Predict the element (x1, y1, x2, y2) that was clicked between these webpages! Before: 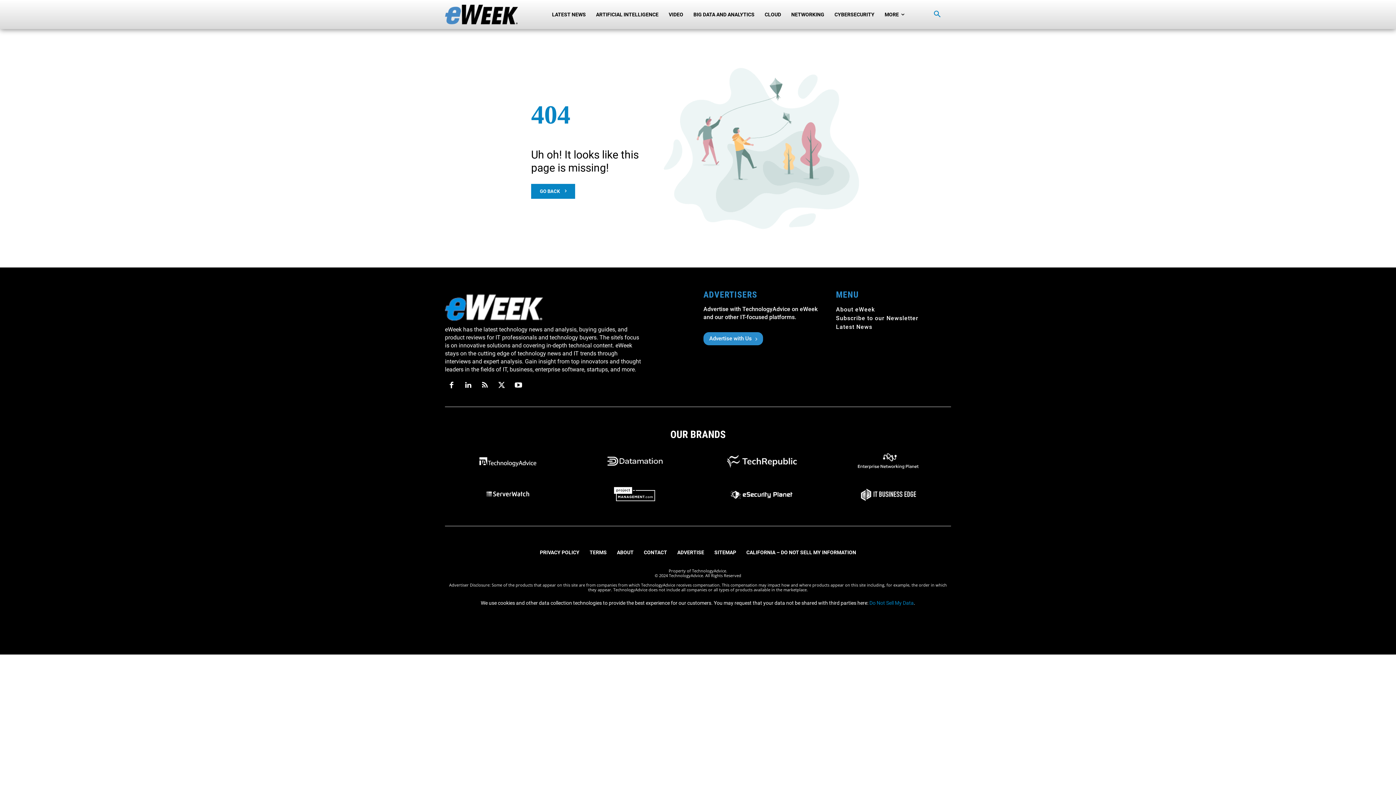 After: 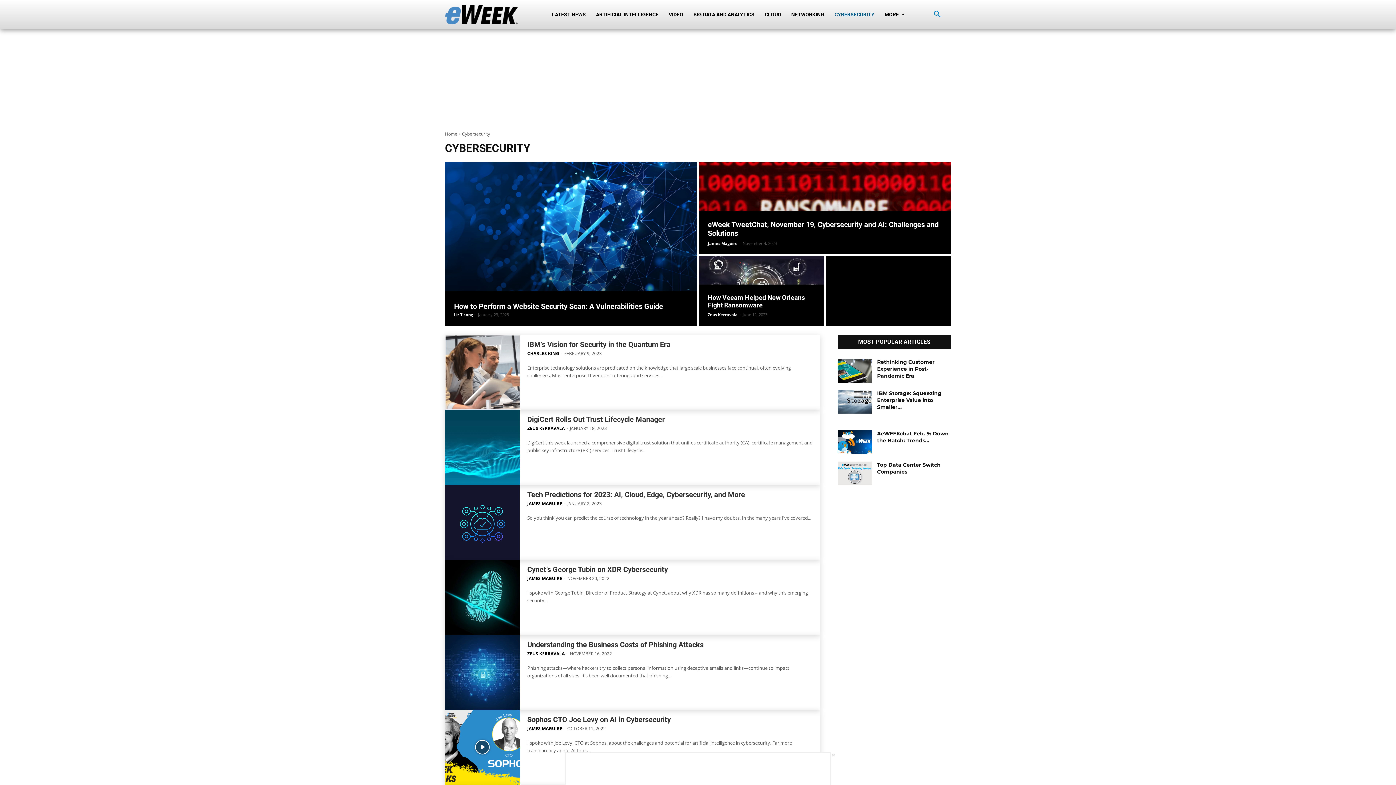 Action: label: CYBERSECURITY bbox: (829, 0, 879, 29)